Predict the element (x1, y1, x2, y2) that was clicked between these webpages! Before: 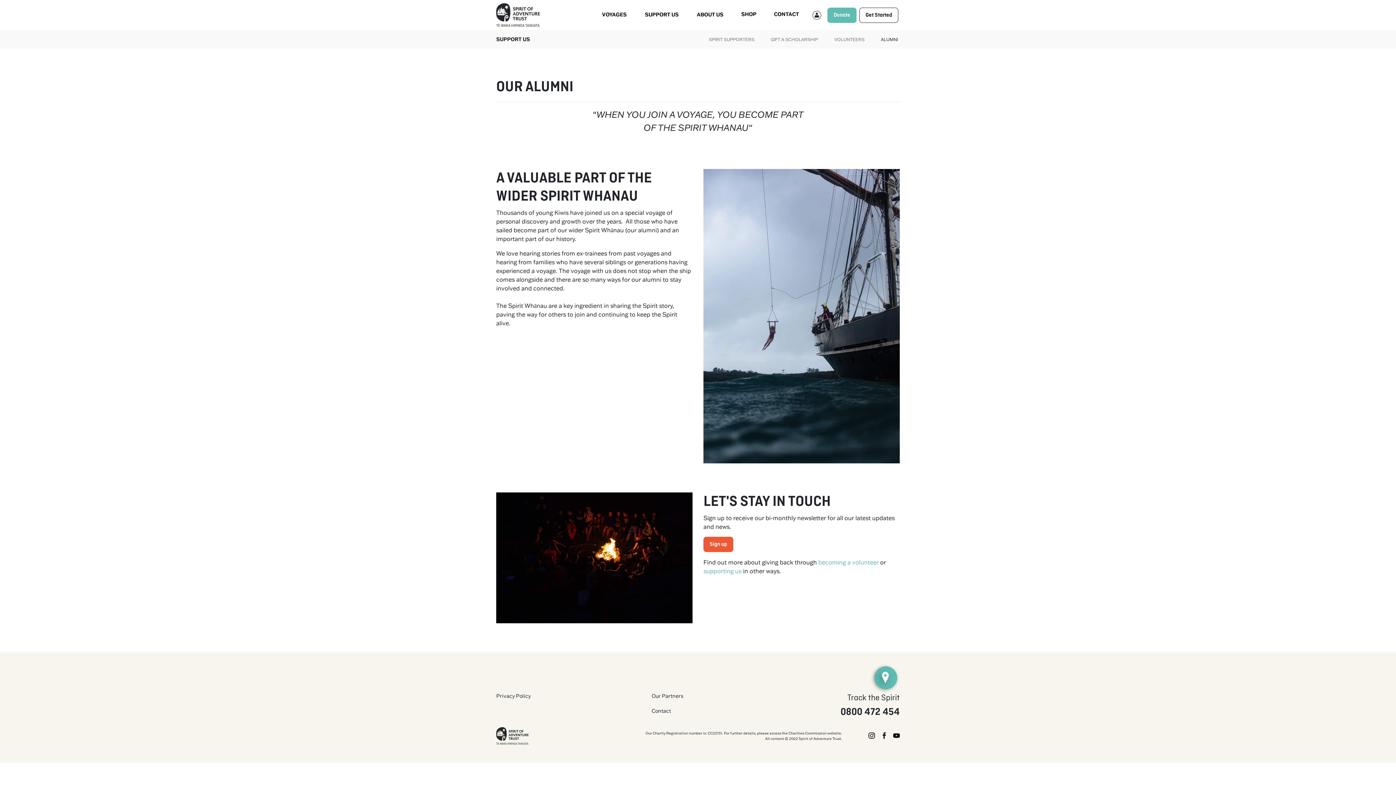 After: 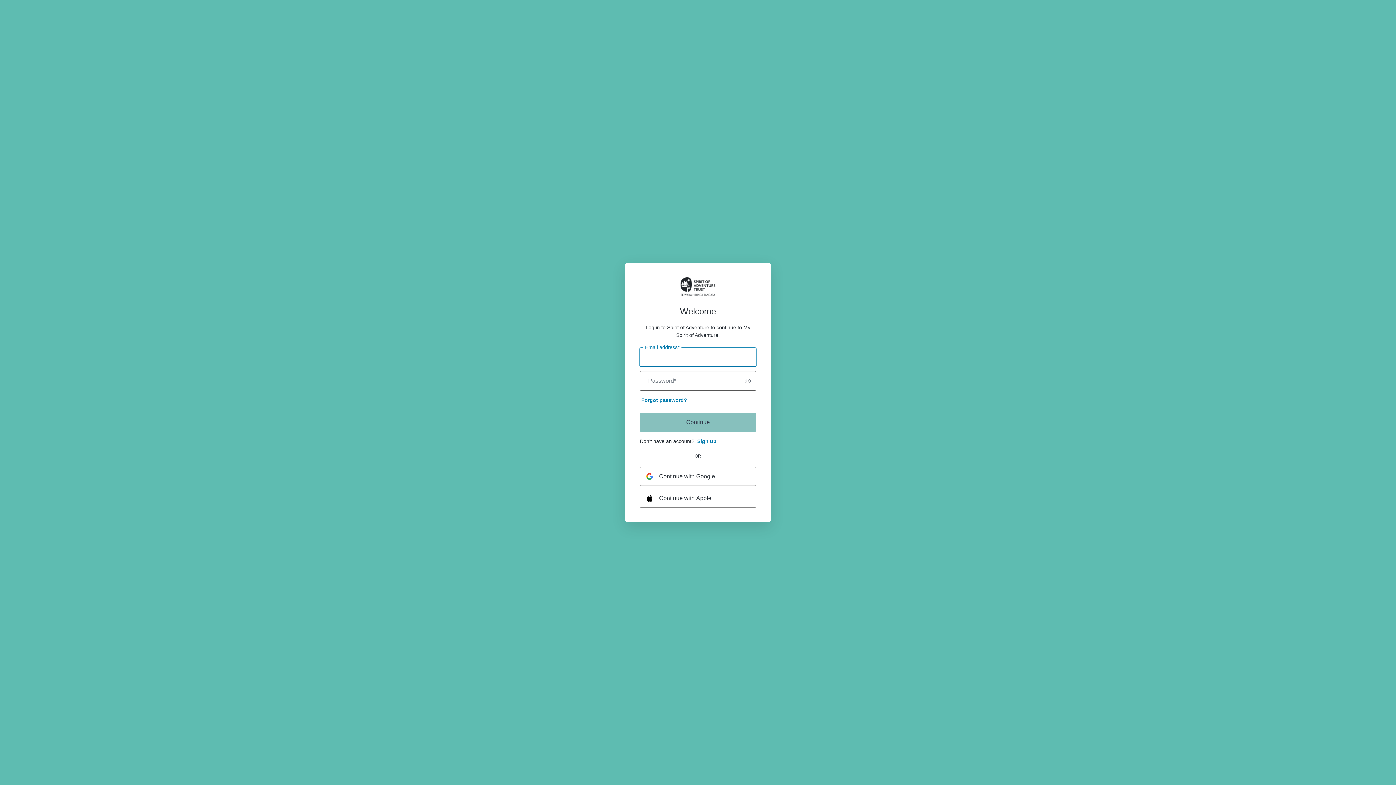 Action: label: Get Started bbox: (859, 7, 898, 22)